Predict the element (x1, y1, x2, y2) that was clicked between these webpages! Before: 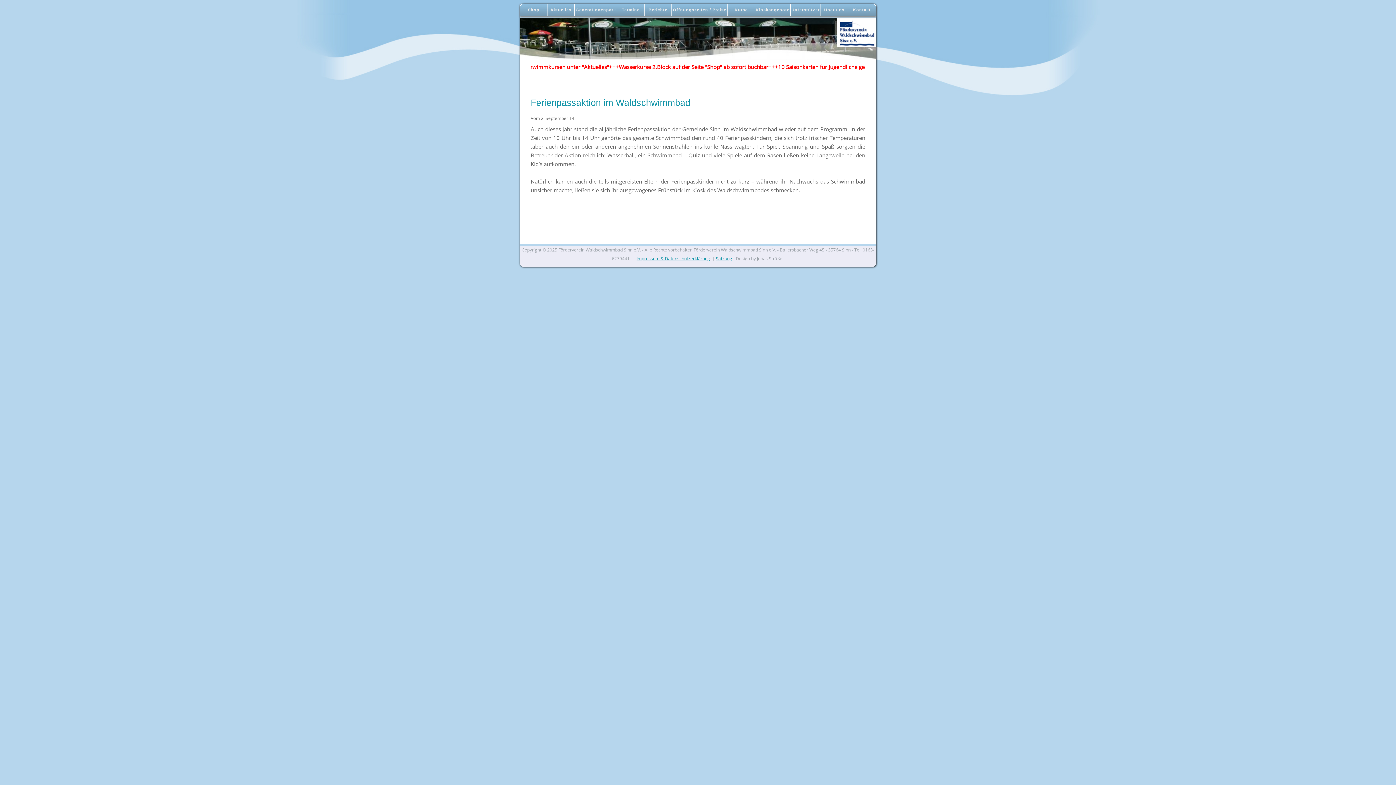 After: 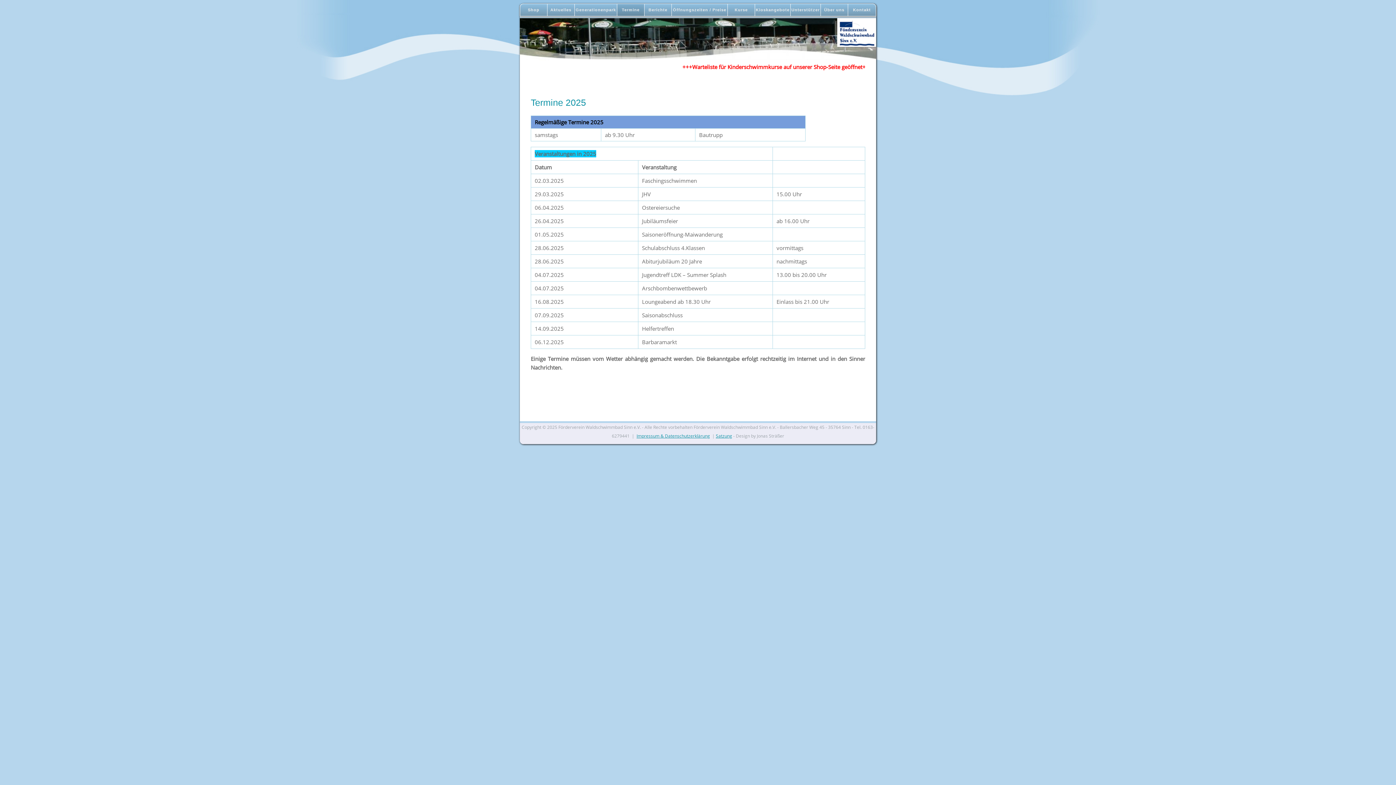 Action: label: Termine bbox: (617, 4, 644, 16)